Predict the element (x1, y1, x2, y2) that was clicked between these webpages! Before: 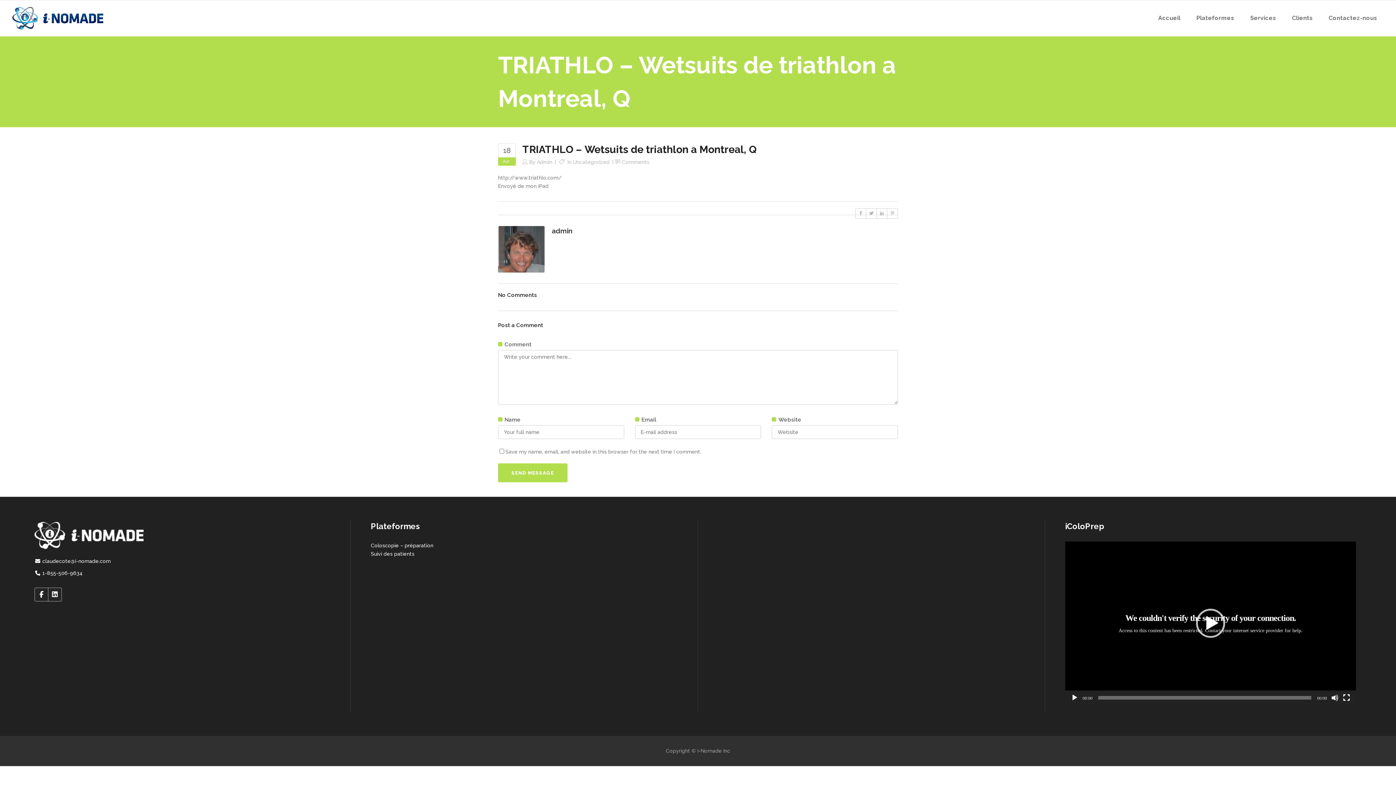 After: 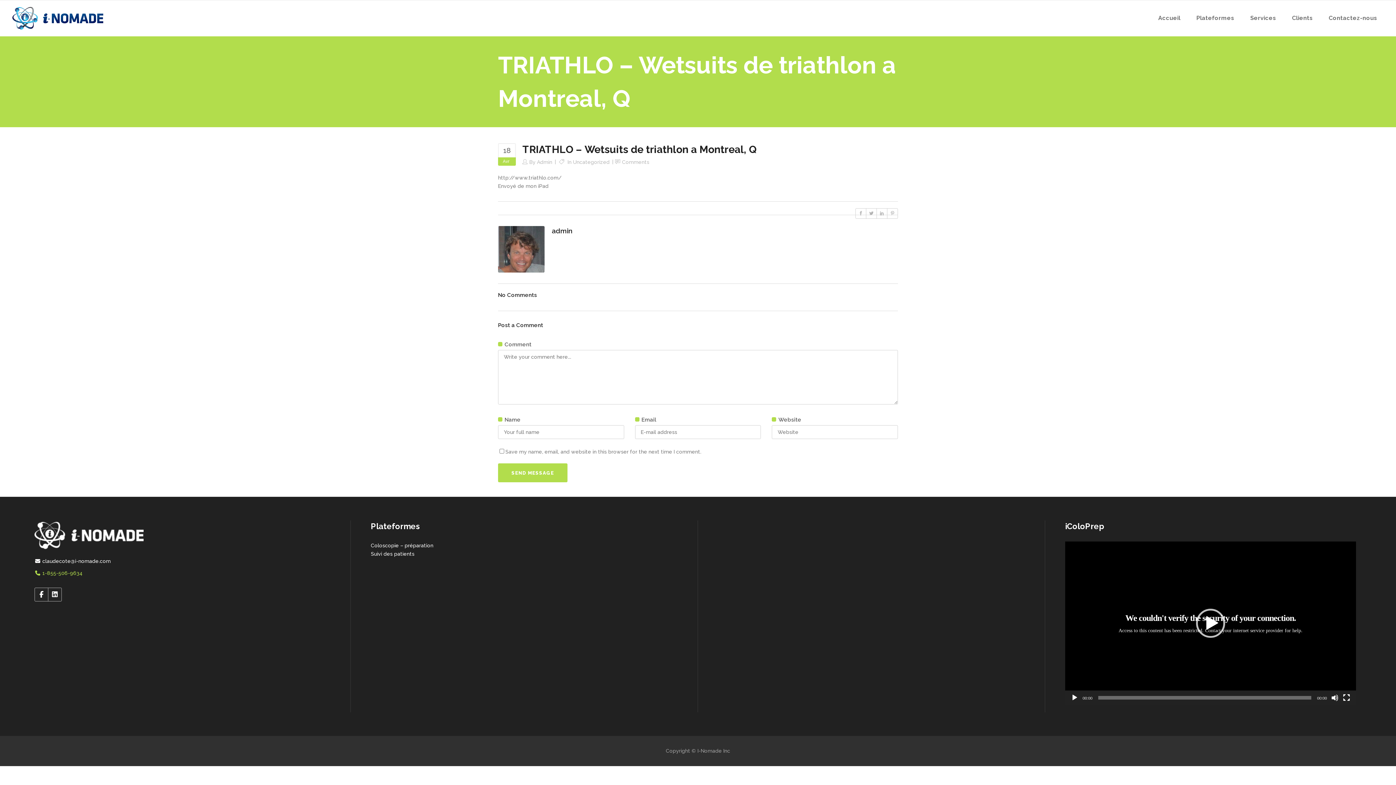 Action: label:  1-855-506-9634 bbox: (34, 570, 82, 576)